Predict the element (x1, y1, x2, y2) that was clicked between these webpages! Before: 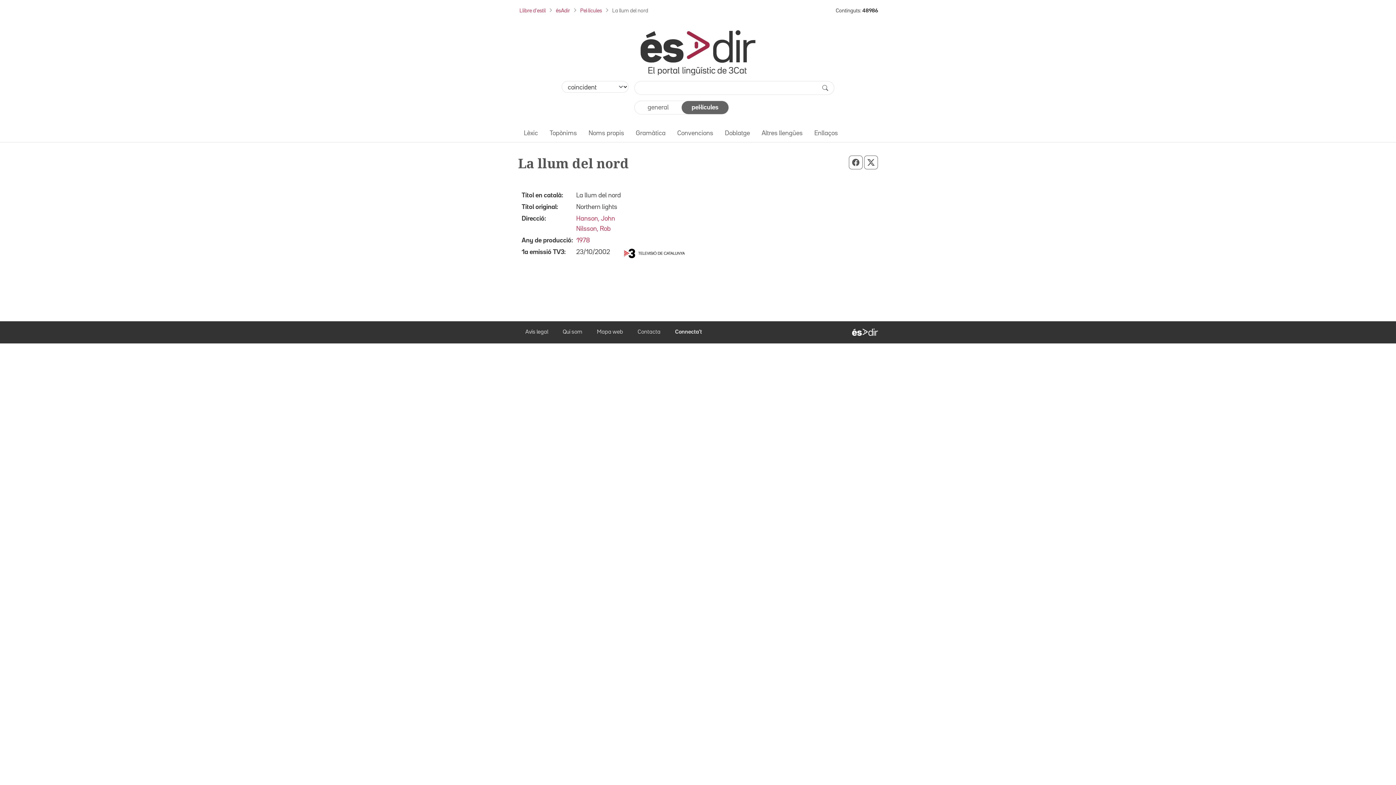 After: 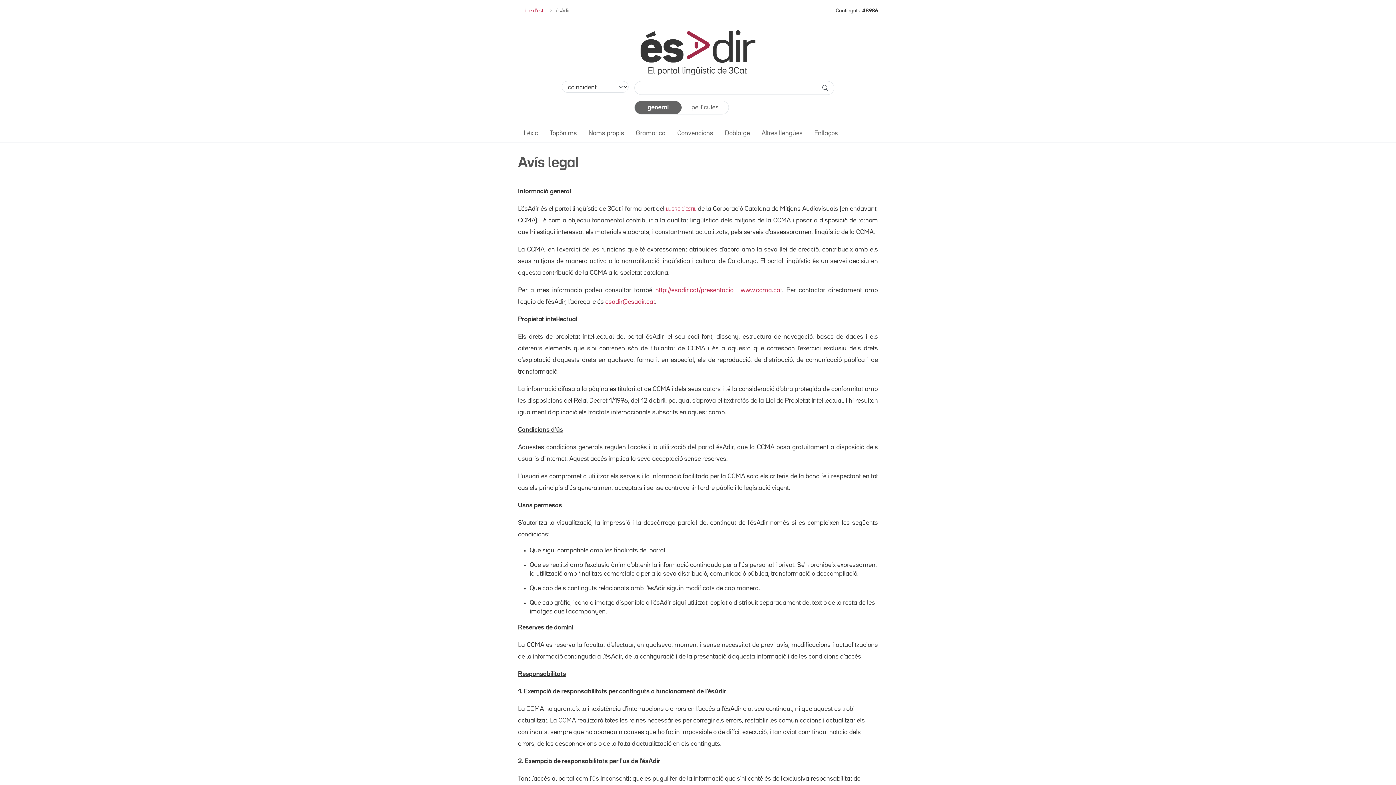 Action: label: Avís legal bbox: (525, 329, 548, 334)